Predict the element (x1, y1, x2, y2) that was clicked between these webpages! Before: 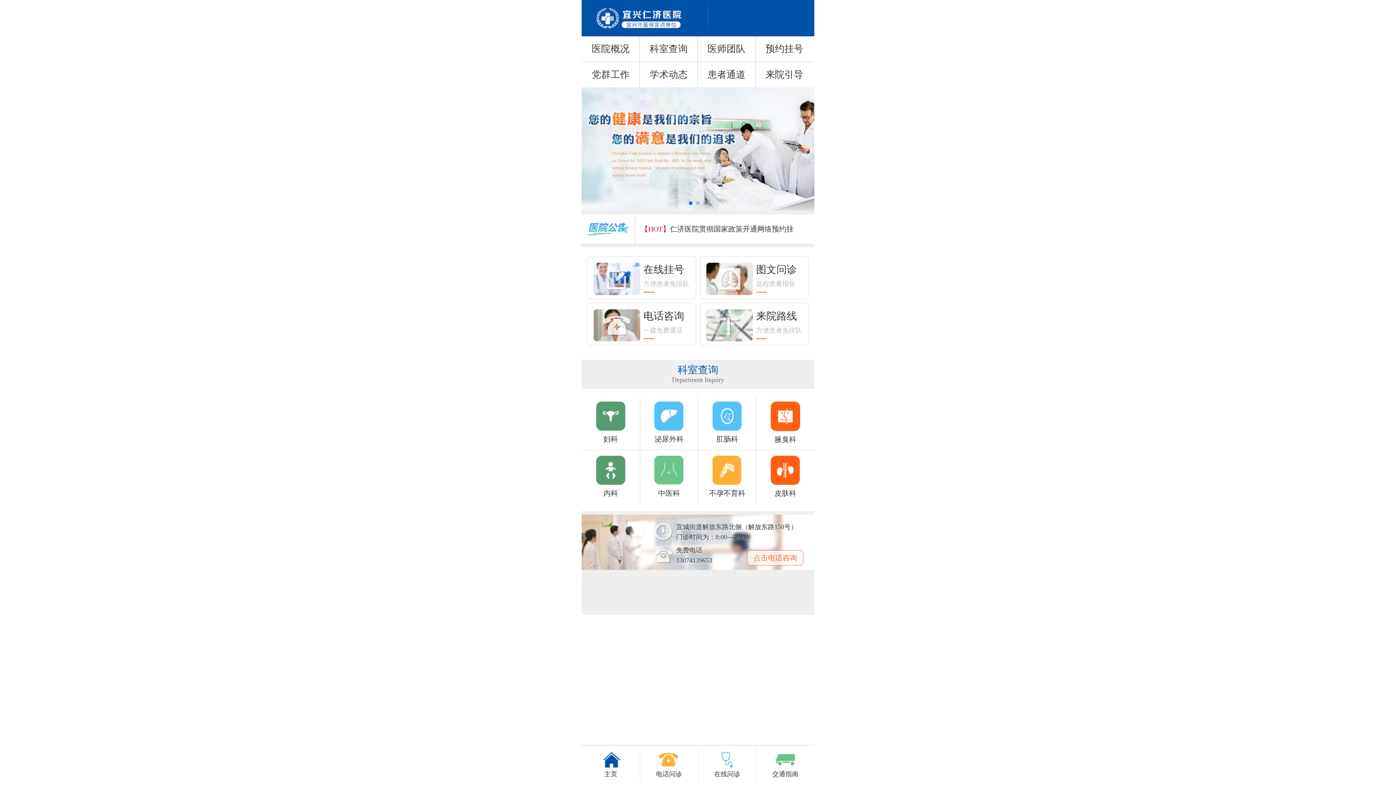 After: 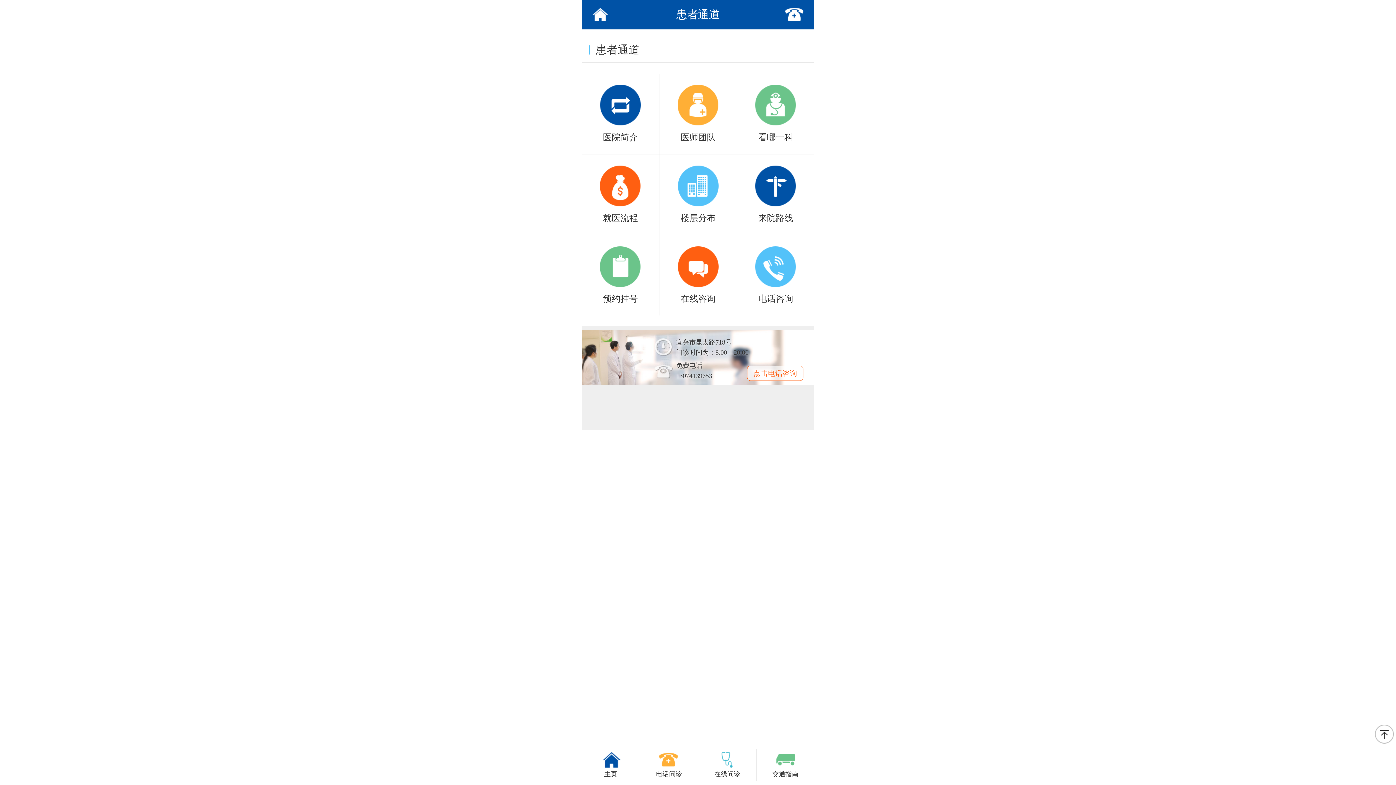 Action: bbox: (697, 61, 755, 87) label: 患者通道